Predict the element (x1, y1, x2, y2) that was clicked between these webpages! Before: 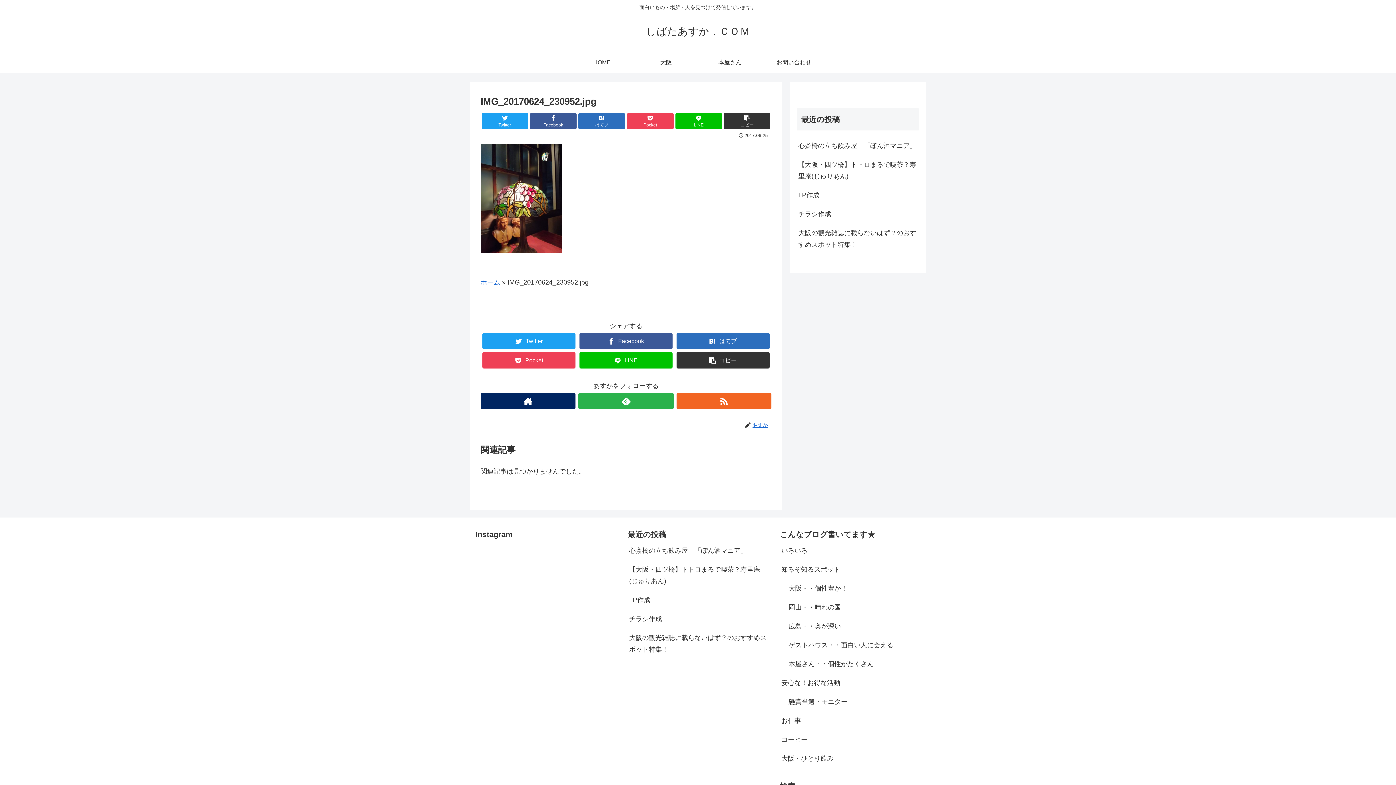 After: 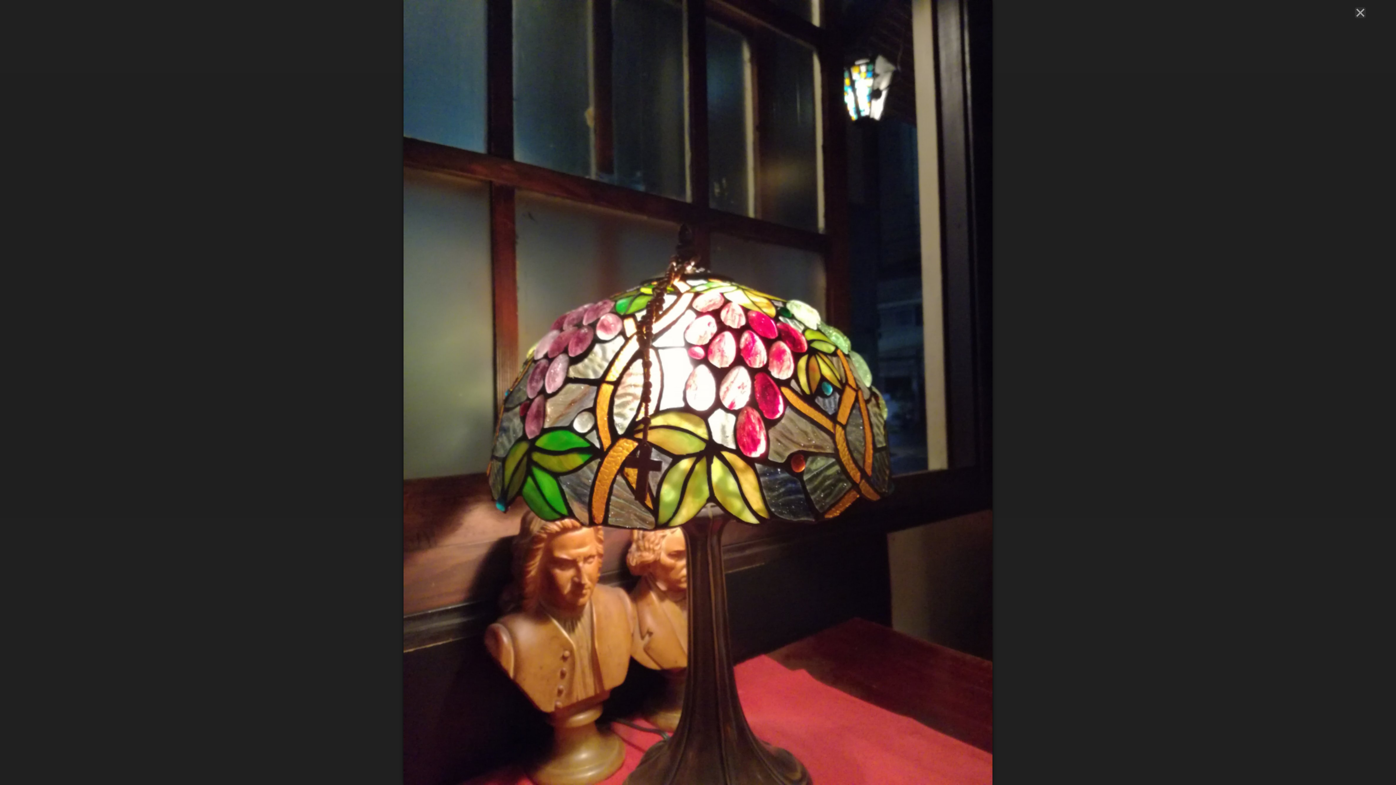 Action: bbox: (480, 247, 562, 254)